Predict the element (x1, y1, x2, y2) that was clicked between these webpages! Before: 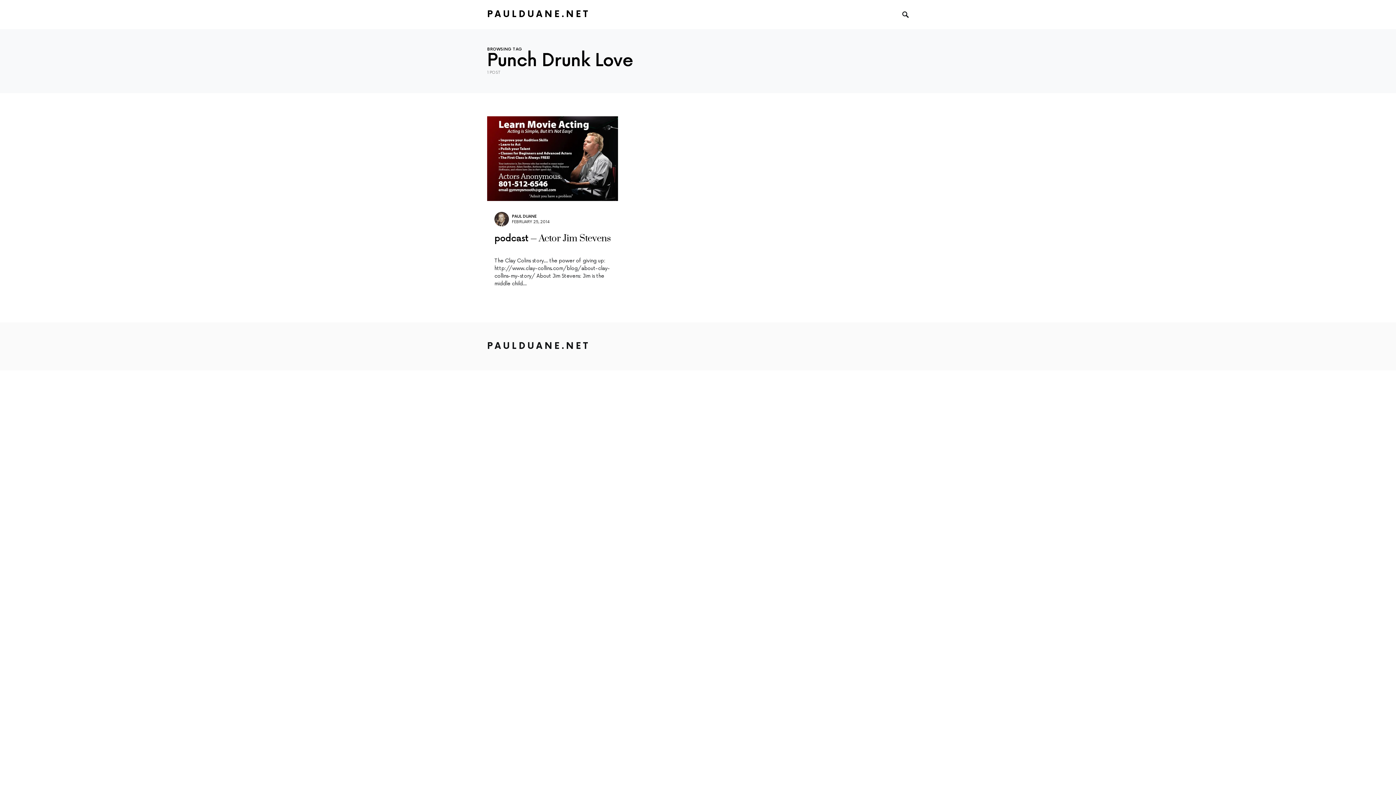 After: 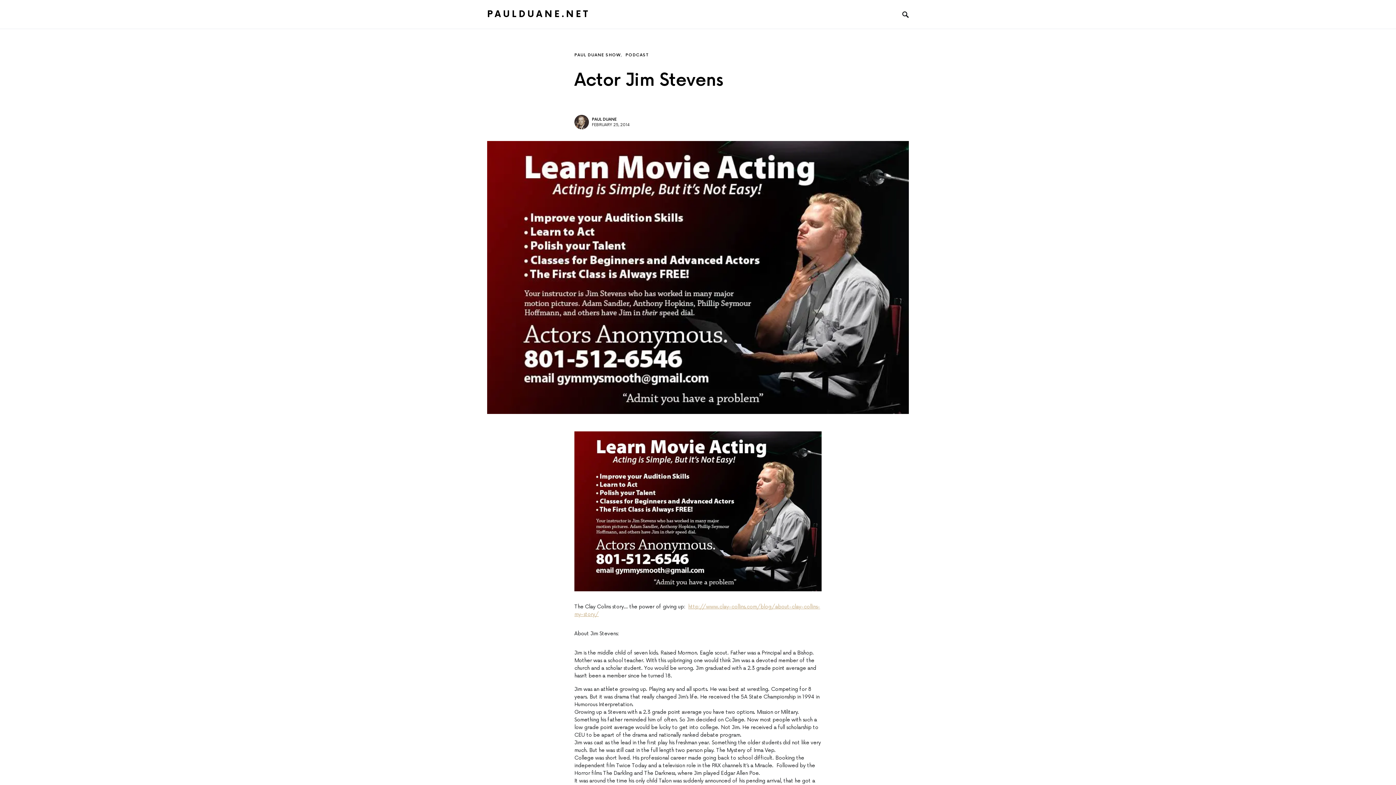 Action: bbox: (487, 116, 618, 201)